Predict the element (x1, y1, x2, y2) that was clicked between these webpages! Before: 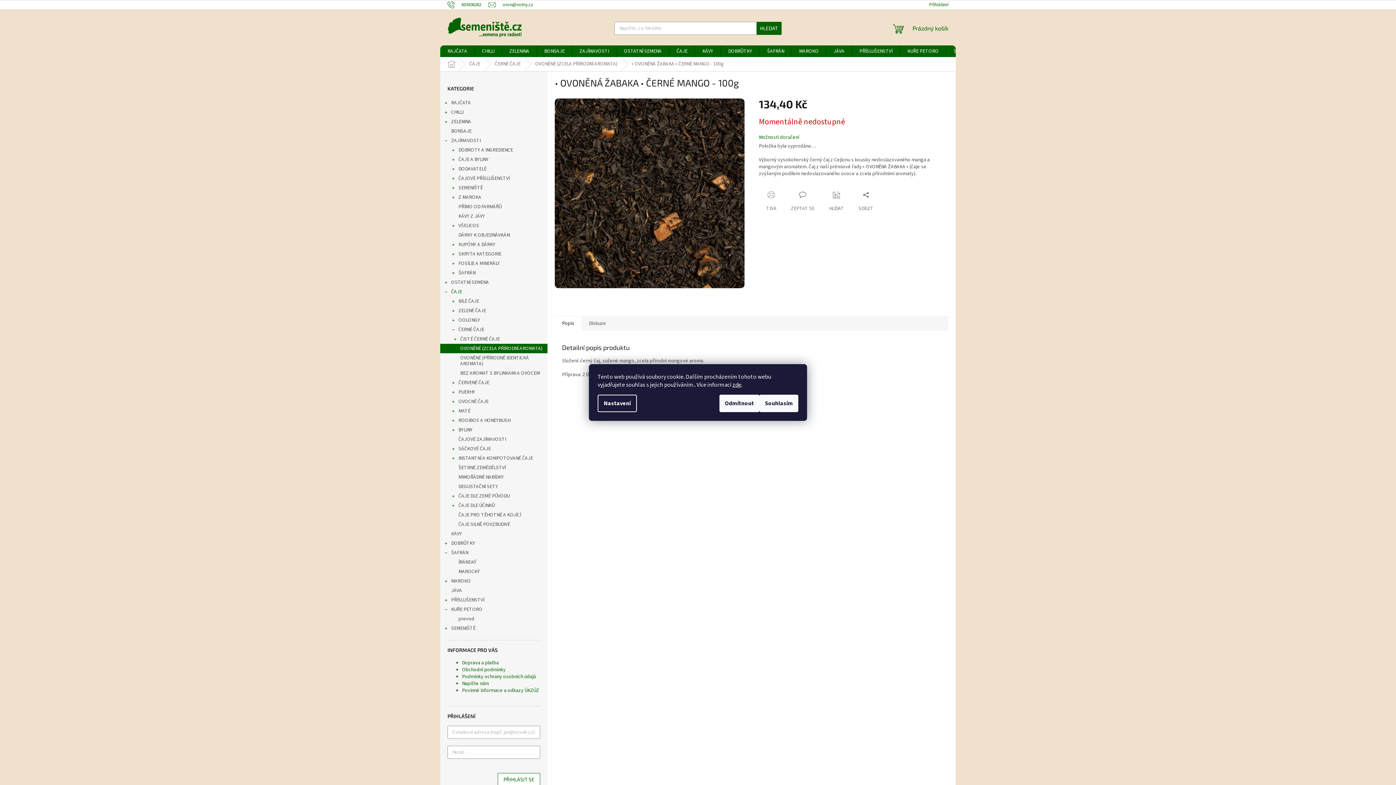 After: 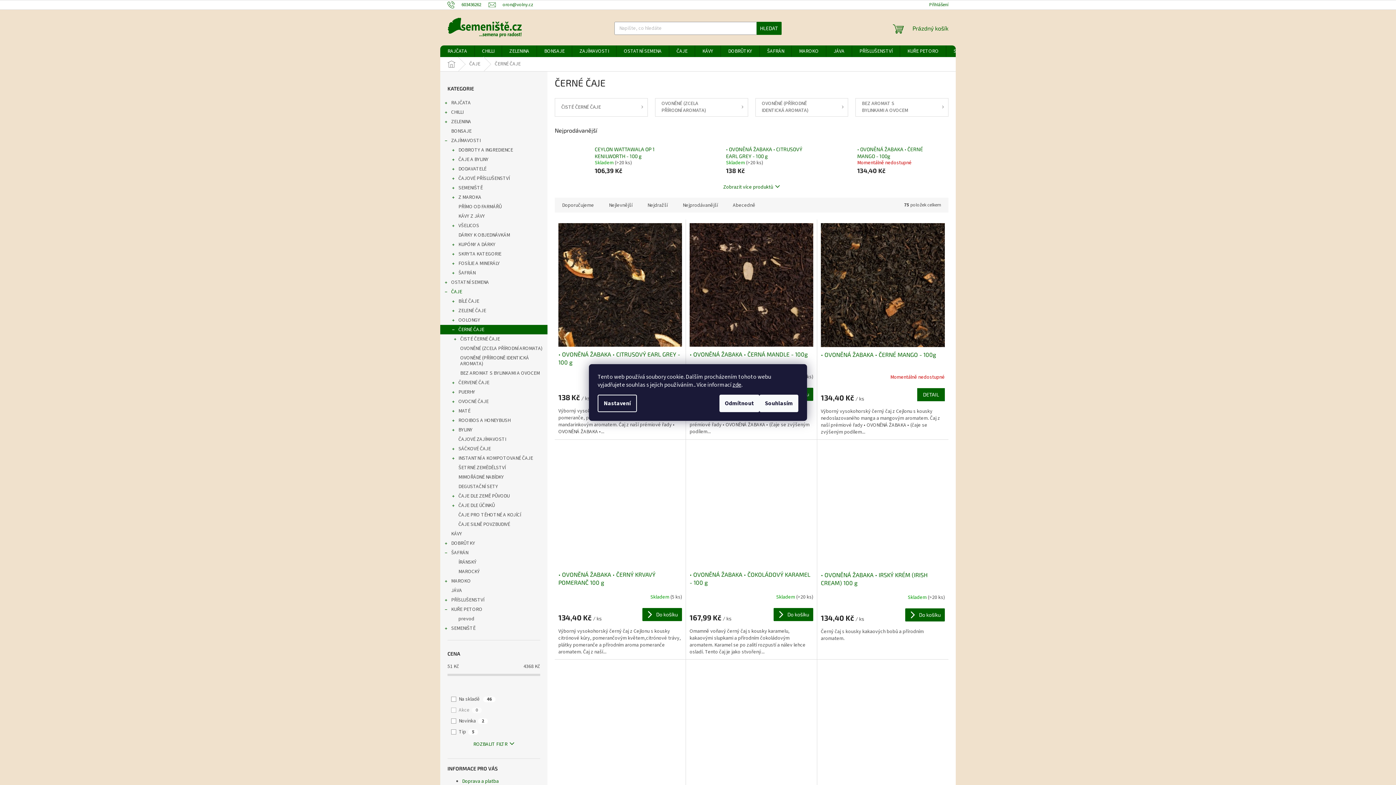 Action: bbox: (440, 325, 547, 334) label: ČERNÉ ČAJE
 